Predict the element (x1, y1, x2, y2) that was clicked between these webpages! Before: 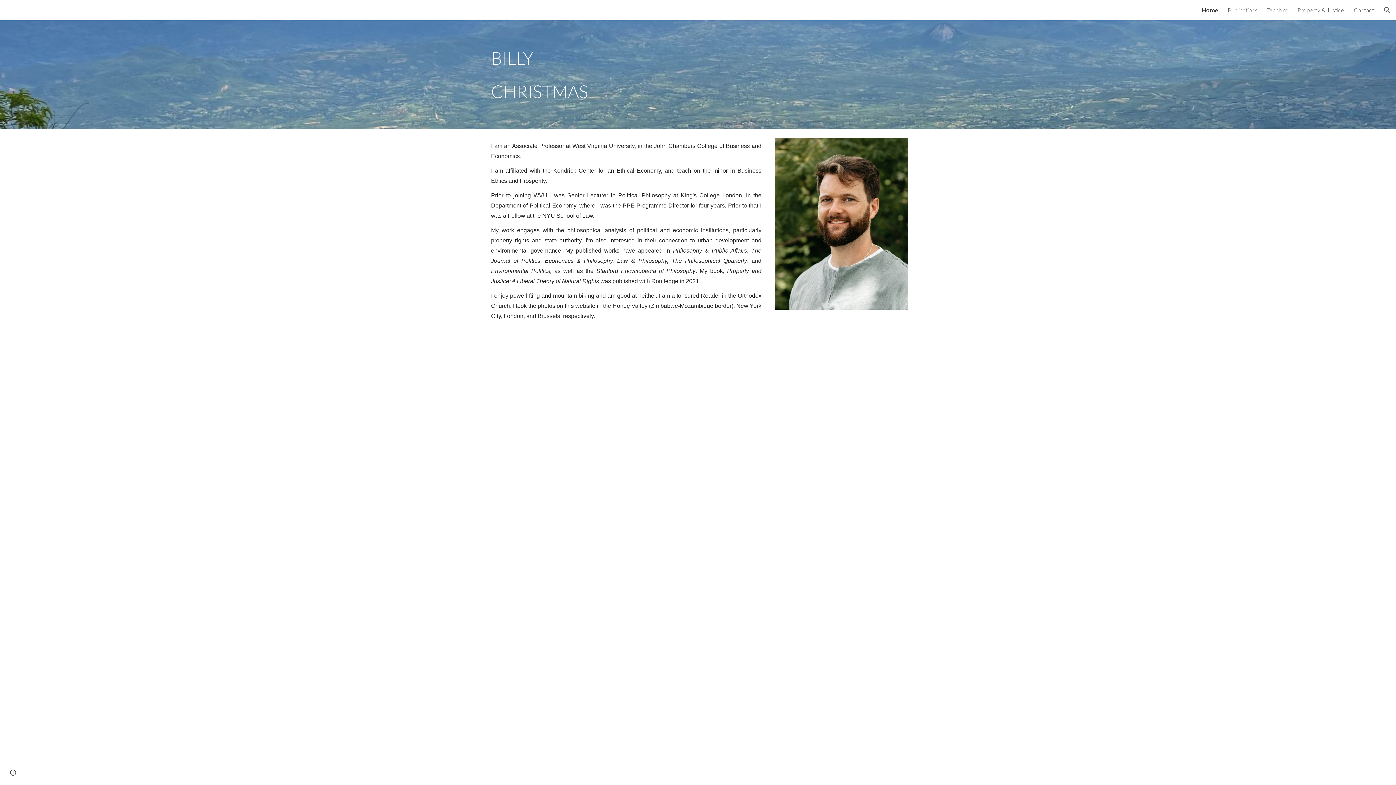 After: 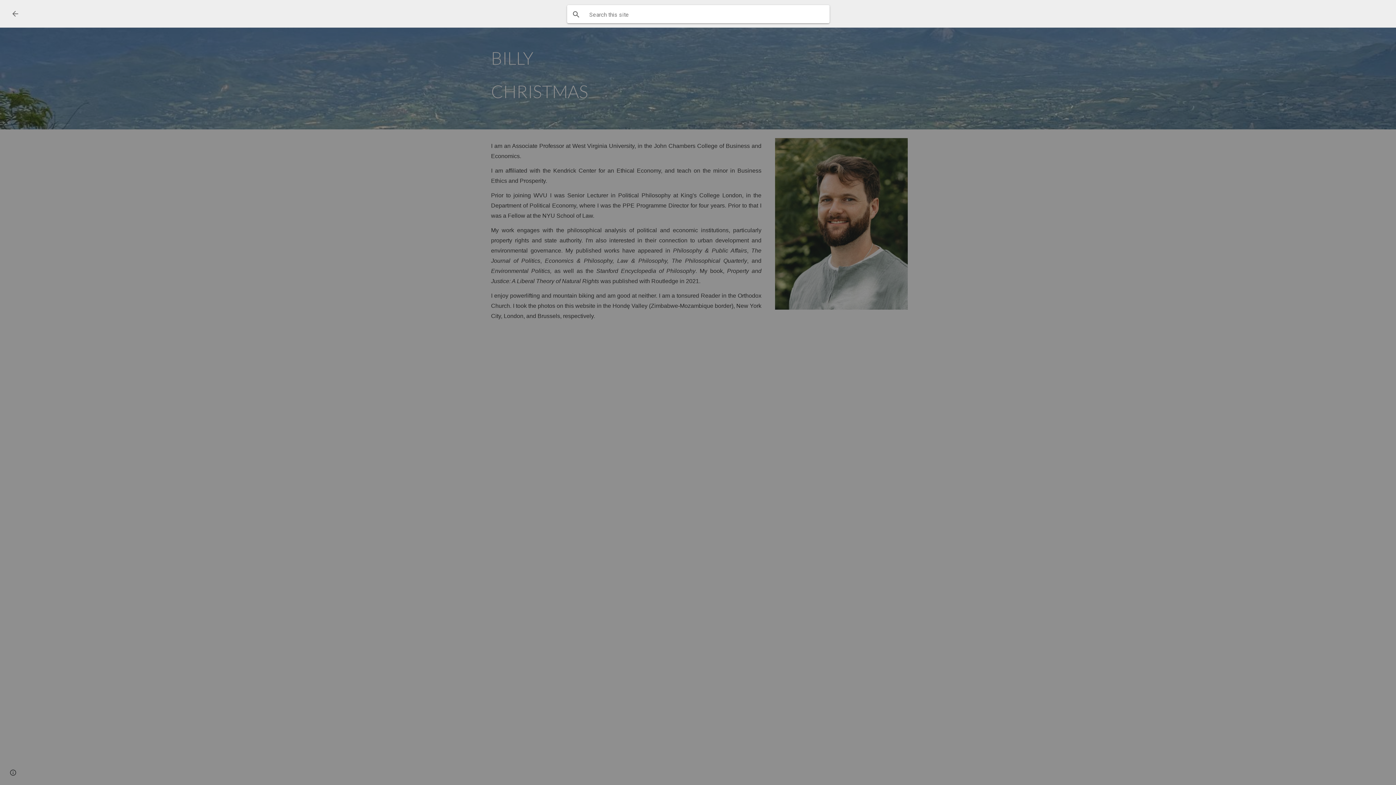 Action: bbox: (1378, 1, 1396, 18) label: Open search bar